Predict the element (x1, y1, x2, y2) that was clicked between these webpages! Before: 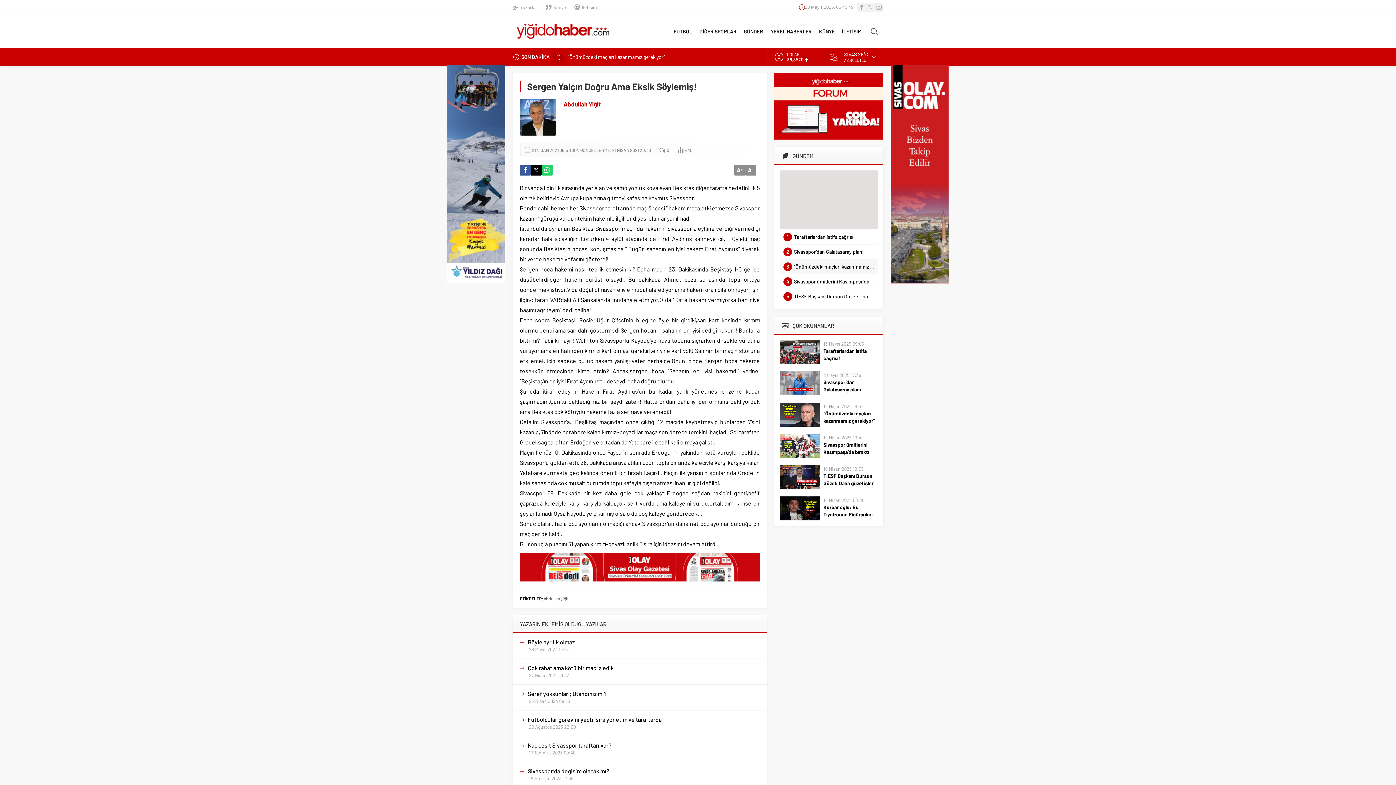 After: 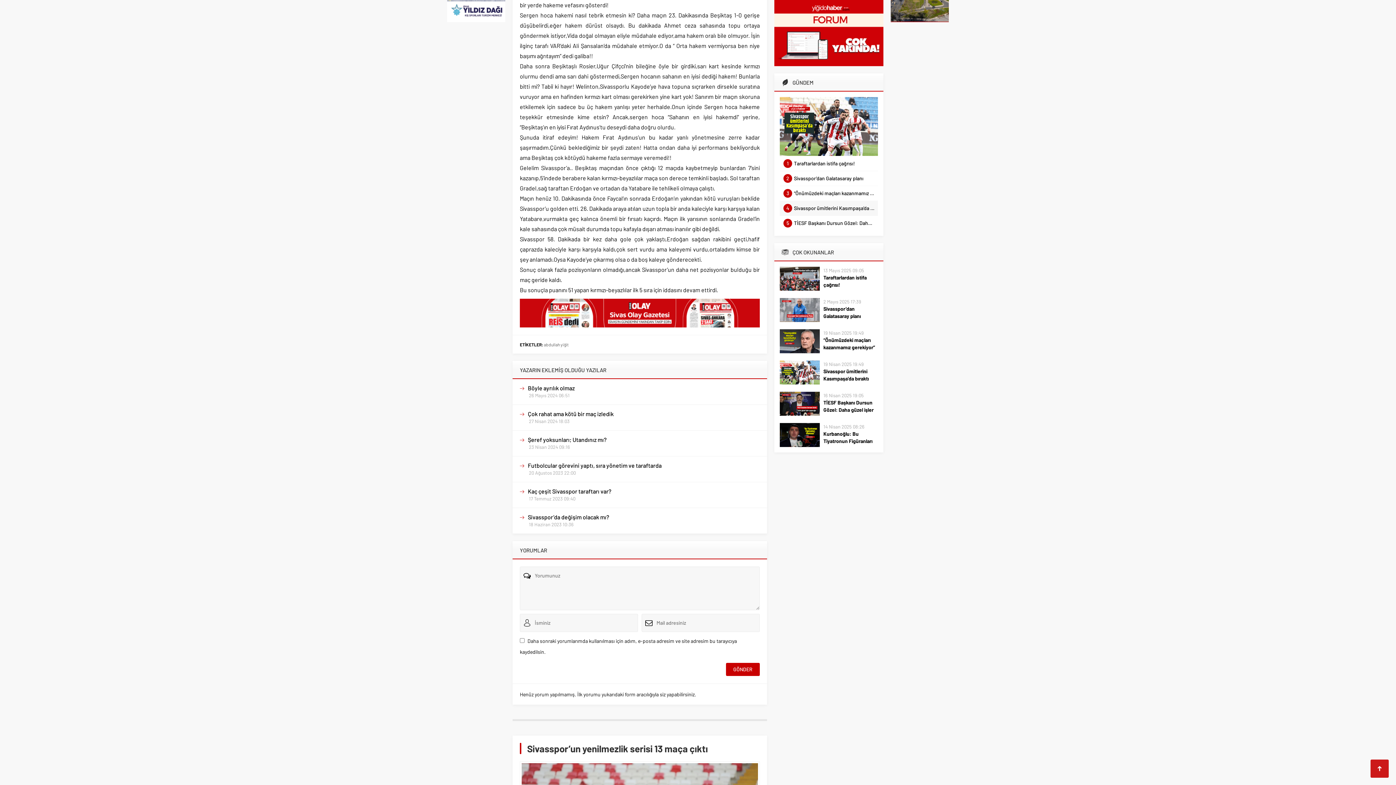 Action: label: 0 bbox: (666, 147, 669, 152)